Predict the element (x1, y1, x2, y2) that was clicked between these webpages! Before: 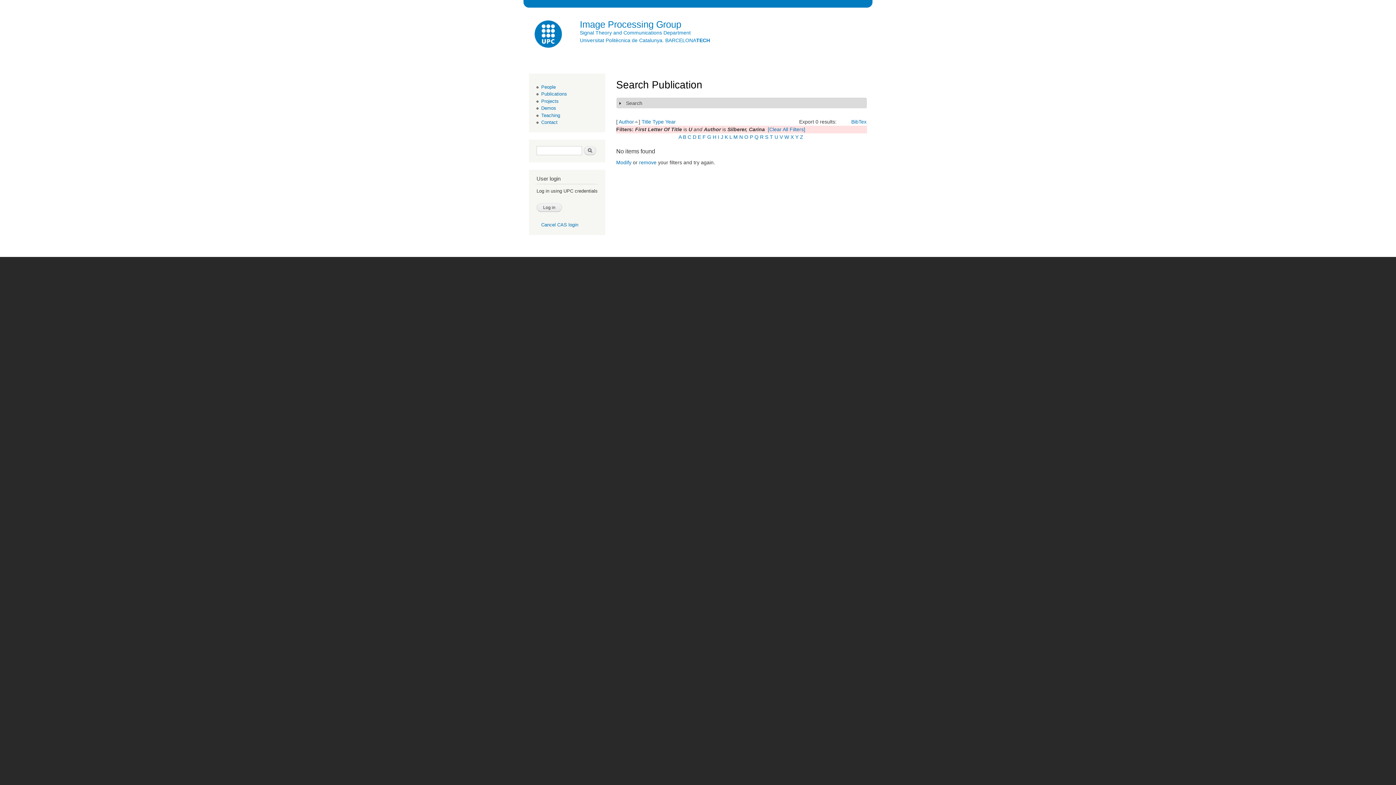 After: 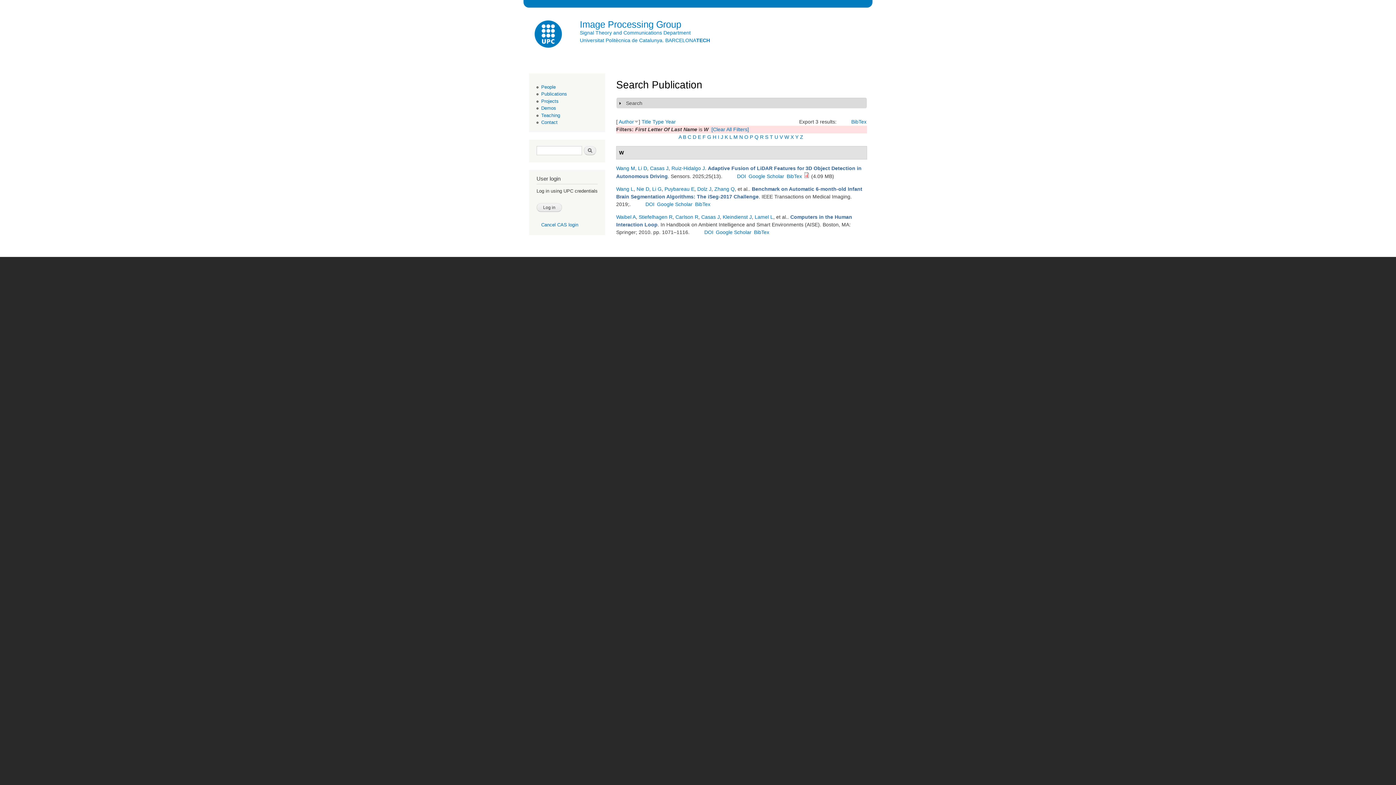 Action: bbox: (784, 134, 789, 140) label: W